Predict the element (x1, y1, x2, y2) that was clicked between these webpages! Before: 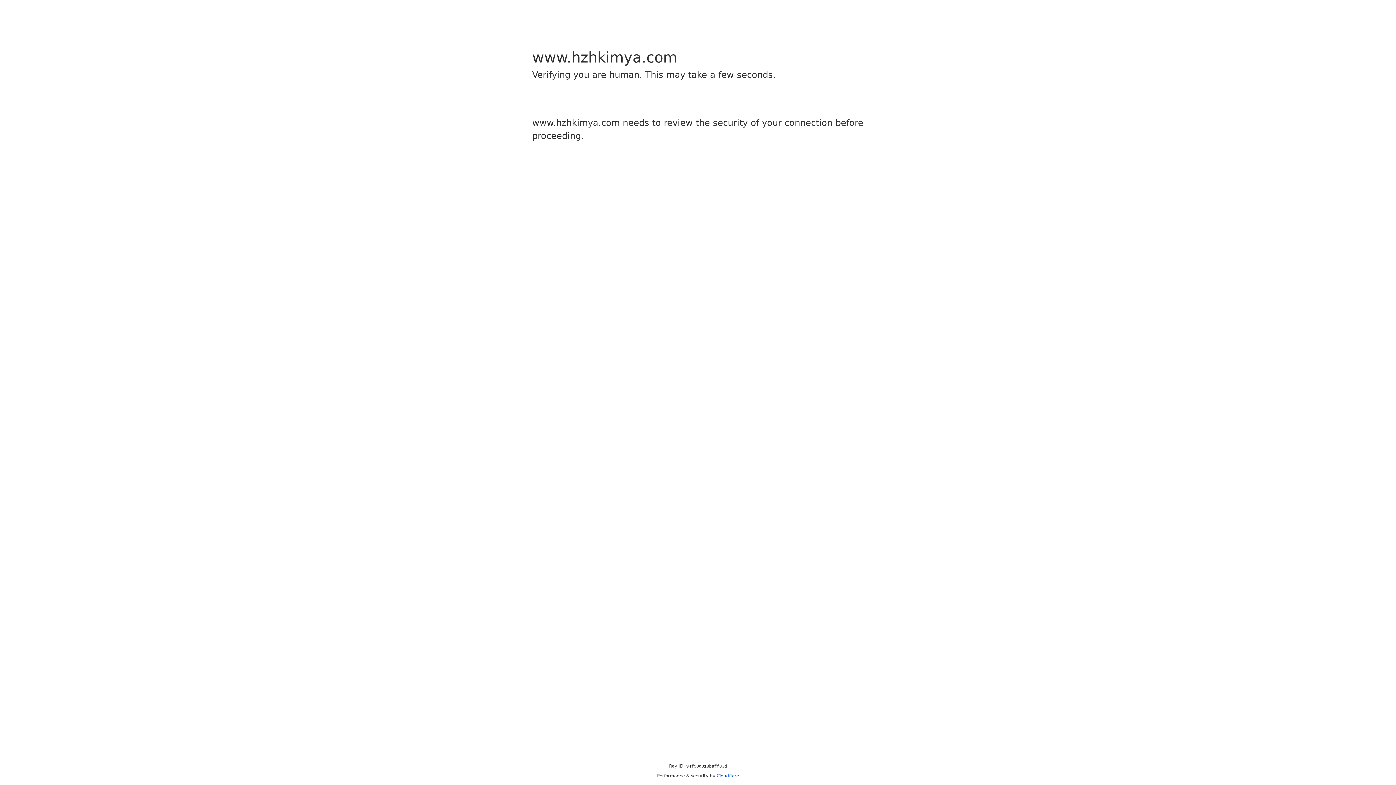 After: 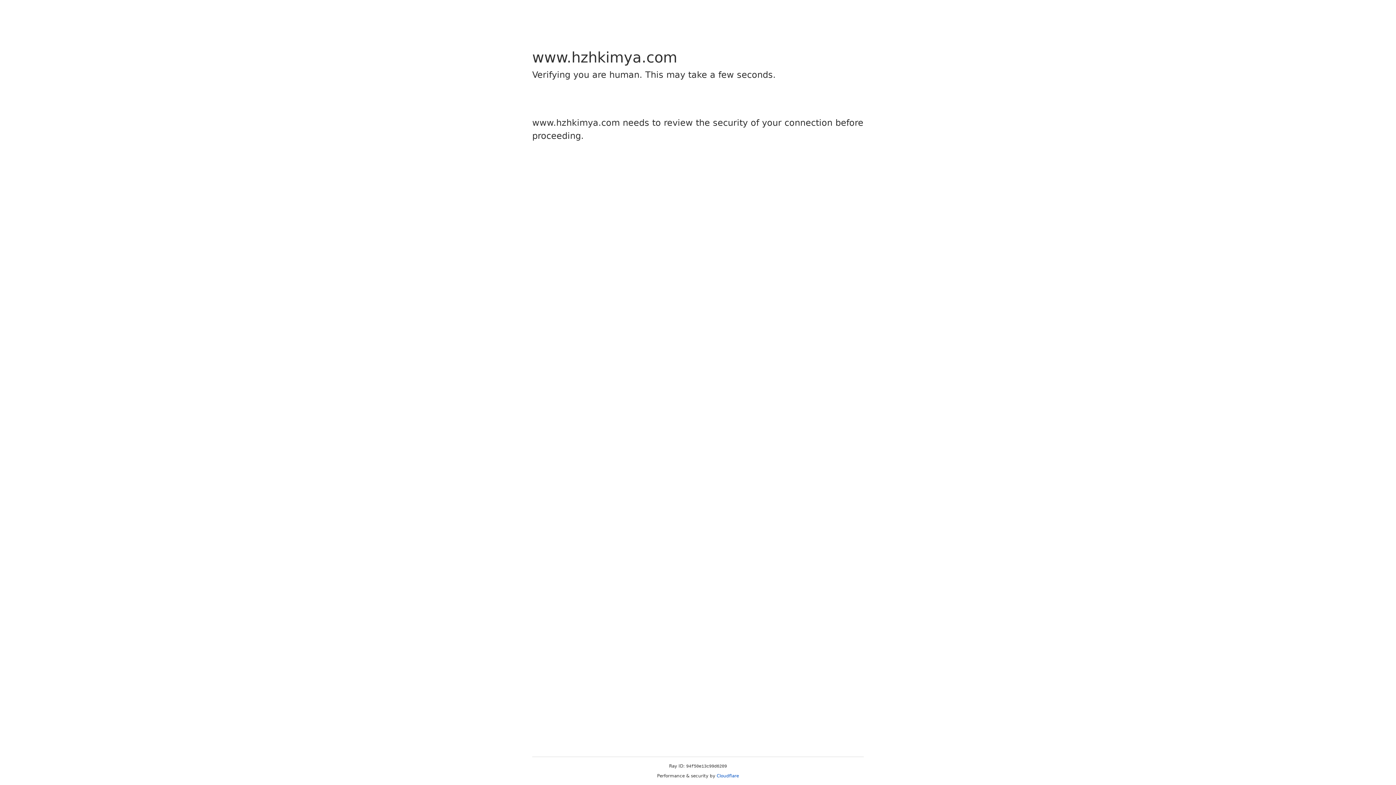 Action: label: Cloudflare bbox: (716, 773, 739, 778)